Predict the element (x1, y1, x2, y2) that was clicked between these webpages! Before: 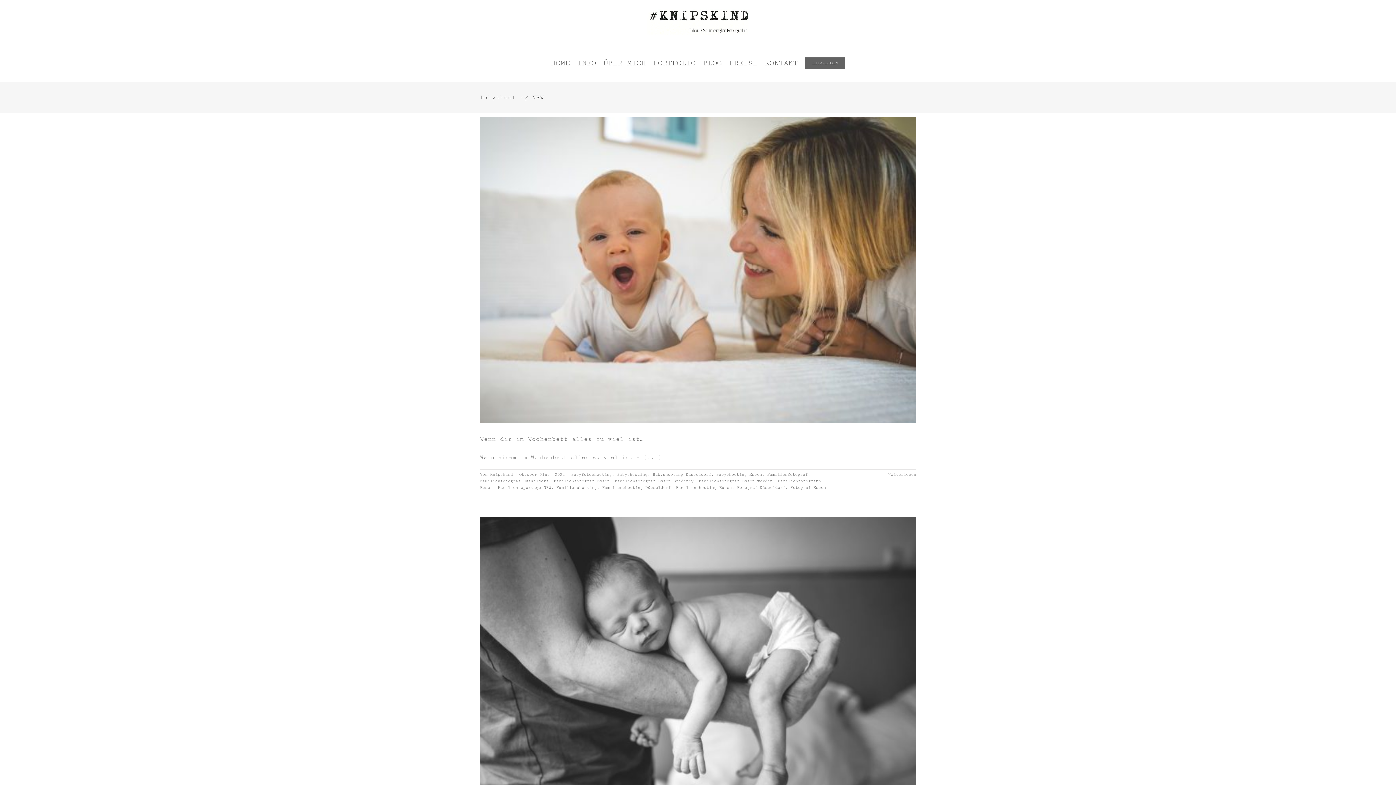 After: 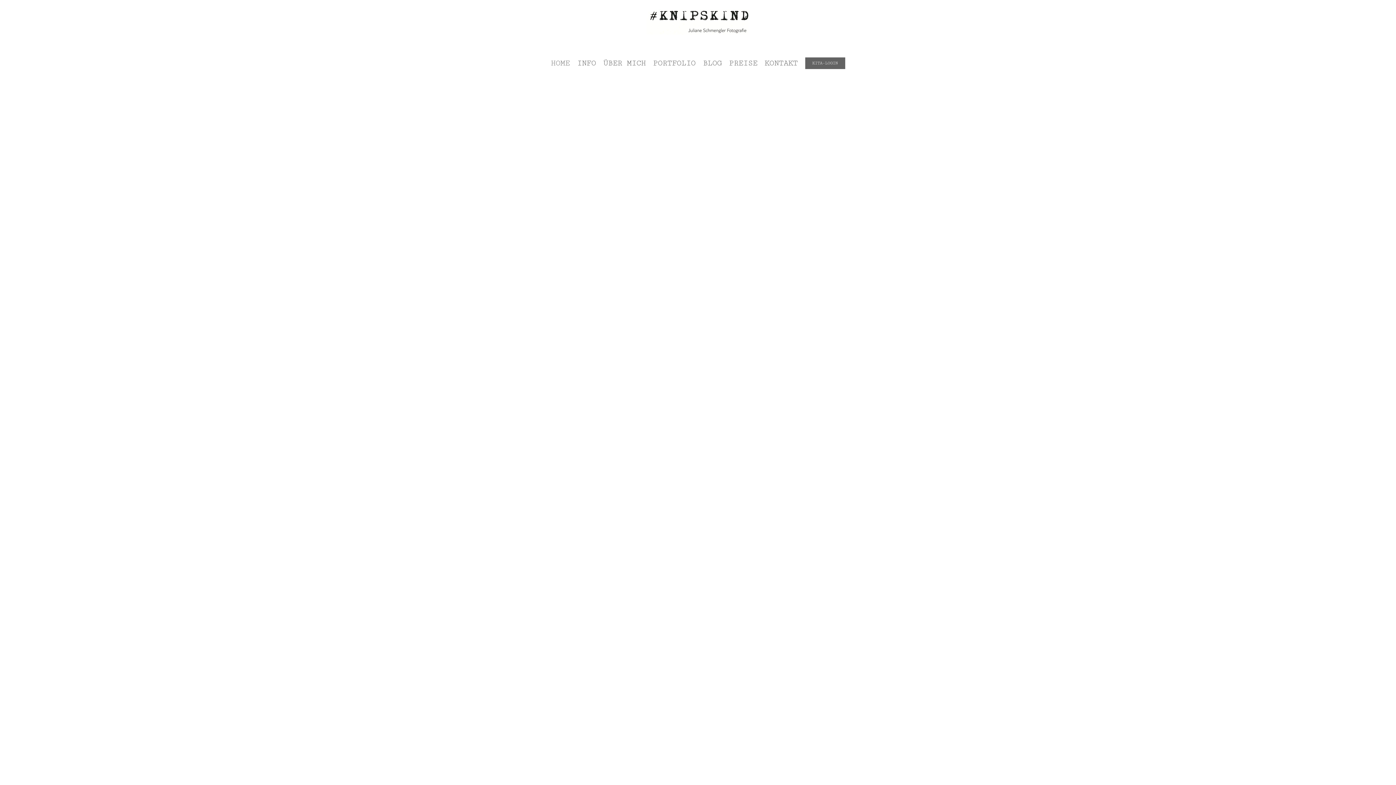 Action: bbox: (490, 472, 513, 477) label: Knipskind